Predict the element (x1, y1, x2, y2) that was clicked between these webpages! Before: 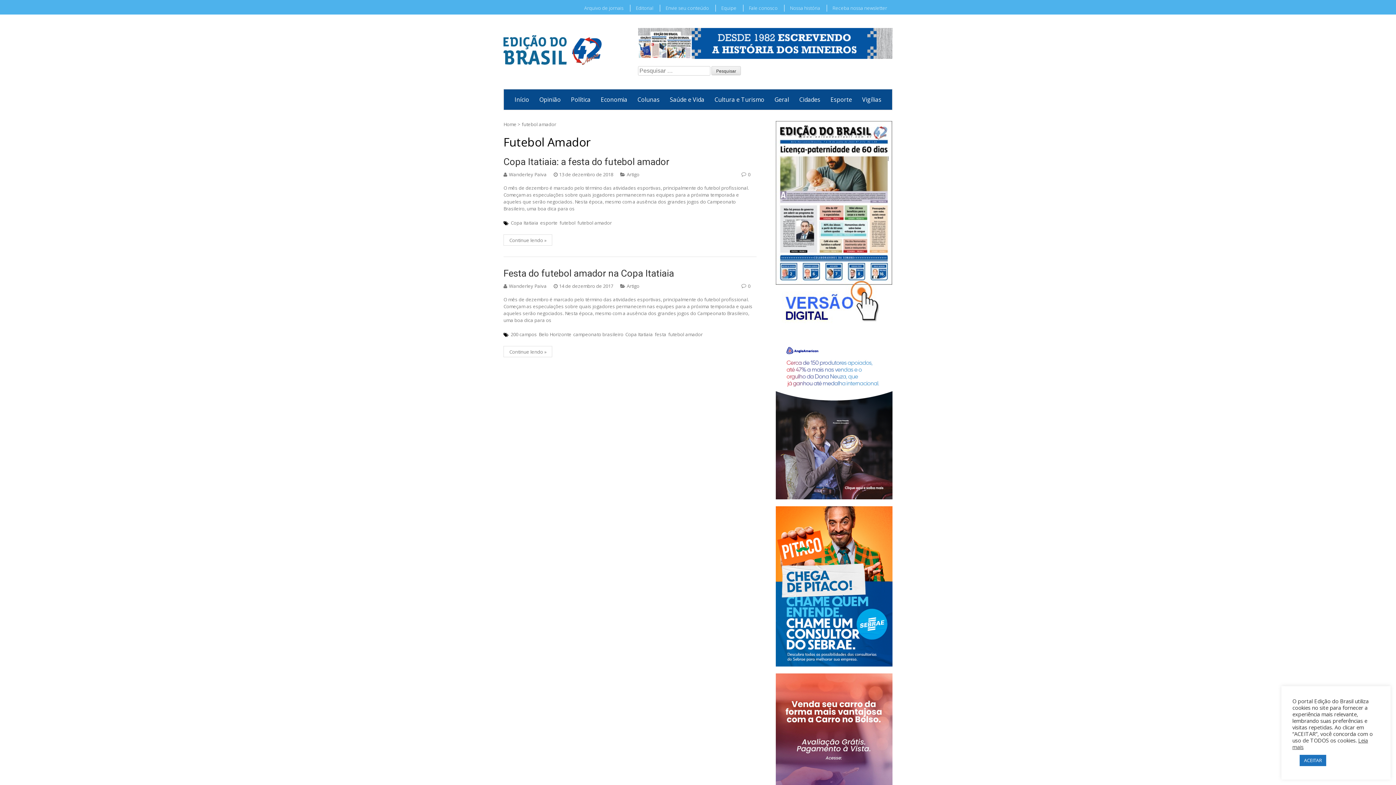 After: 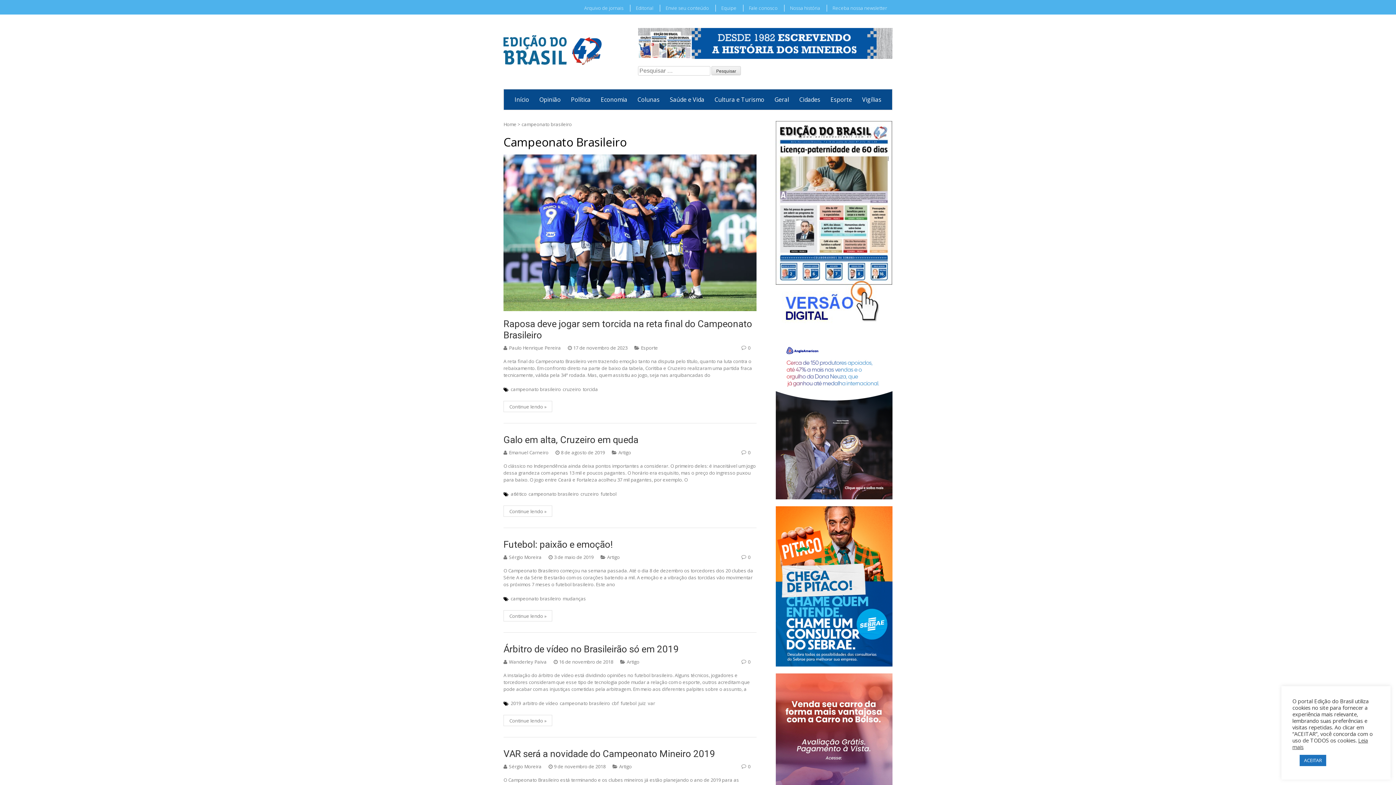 Action: bbox: (573, 332, 623, 336) label: campeonato brasileiro